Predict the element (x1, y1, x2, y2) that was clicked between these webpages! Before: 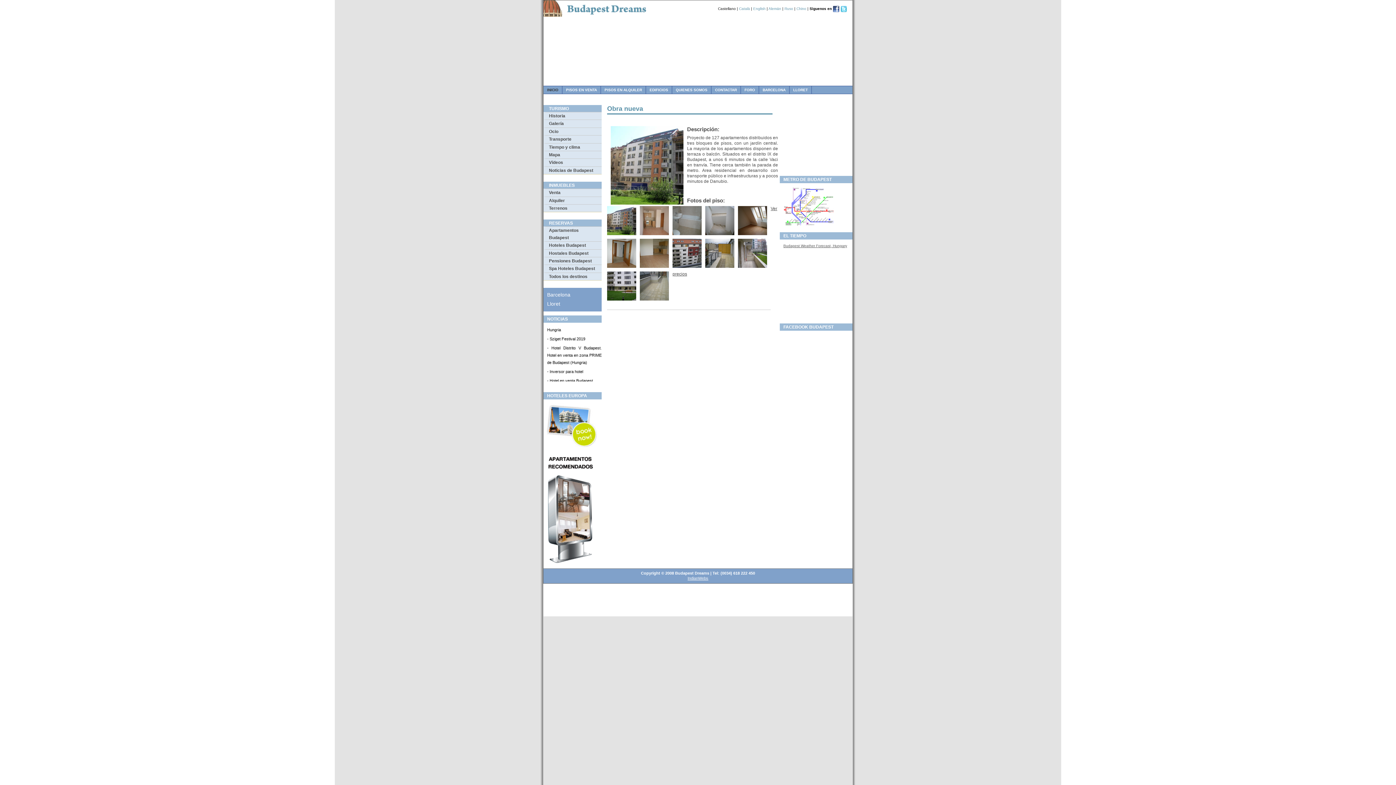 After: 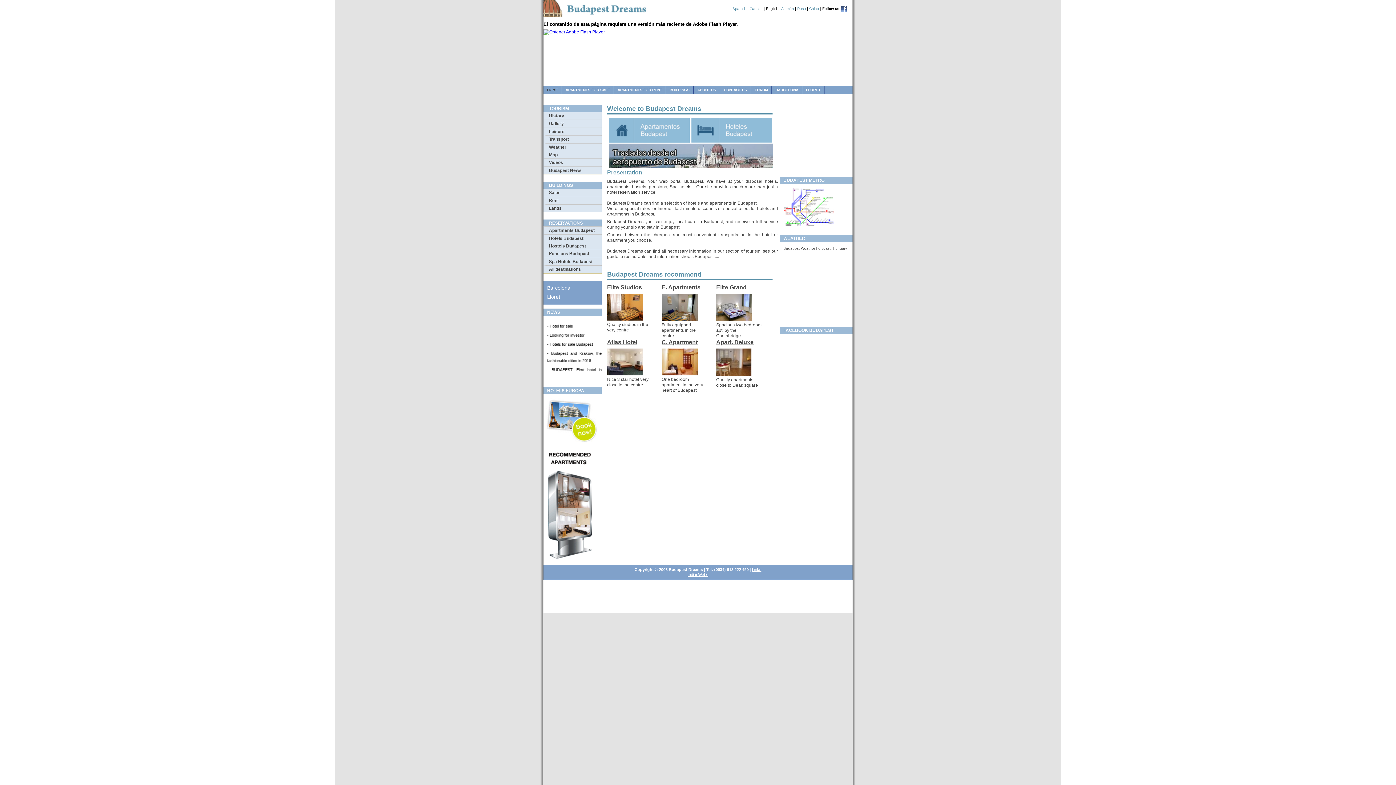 Action: bbox: (753, 6, 765, 10) label: English